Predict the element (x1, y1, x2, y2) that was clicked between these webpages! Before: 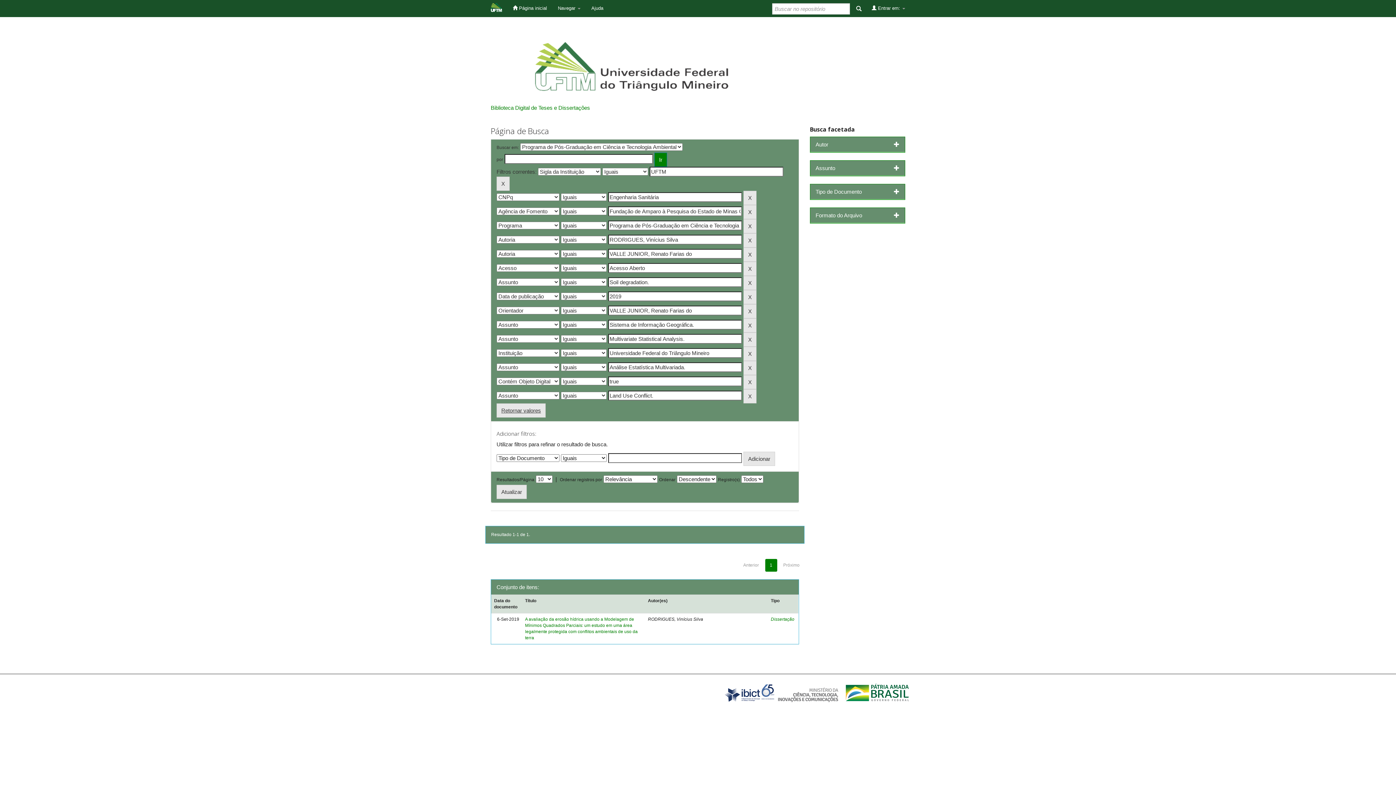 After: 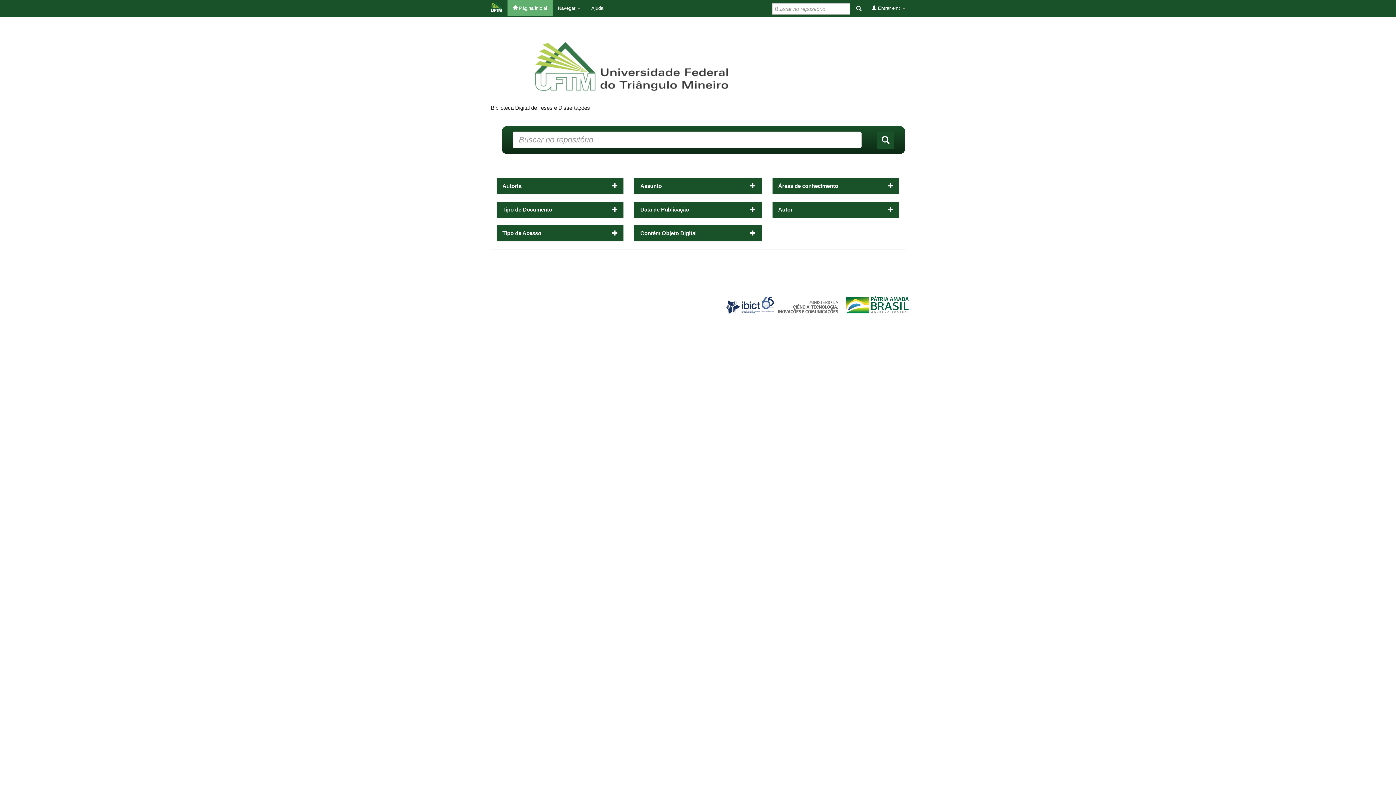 Action: label:  Página inicial bbox: (507, 0, 552, 16)